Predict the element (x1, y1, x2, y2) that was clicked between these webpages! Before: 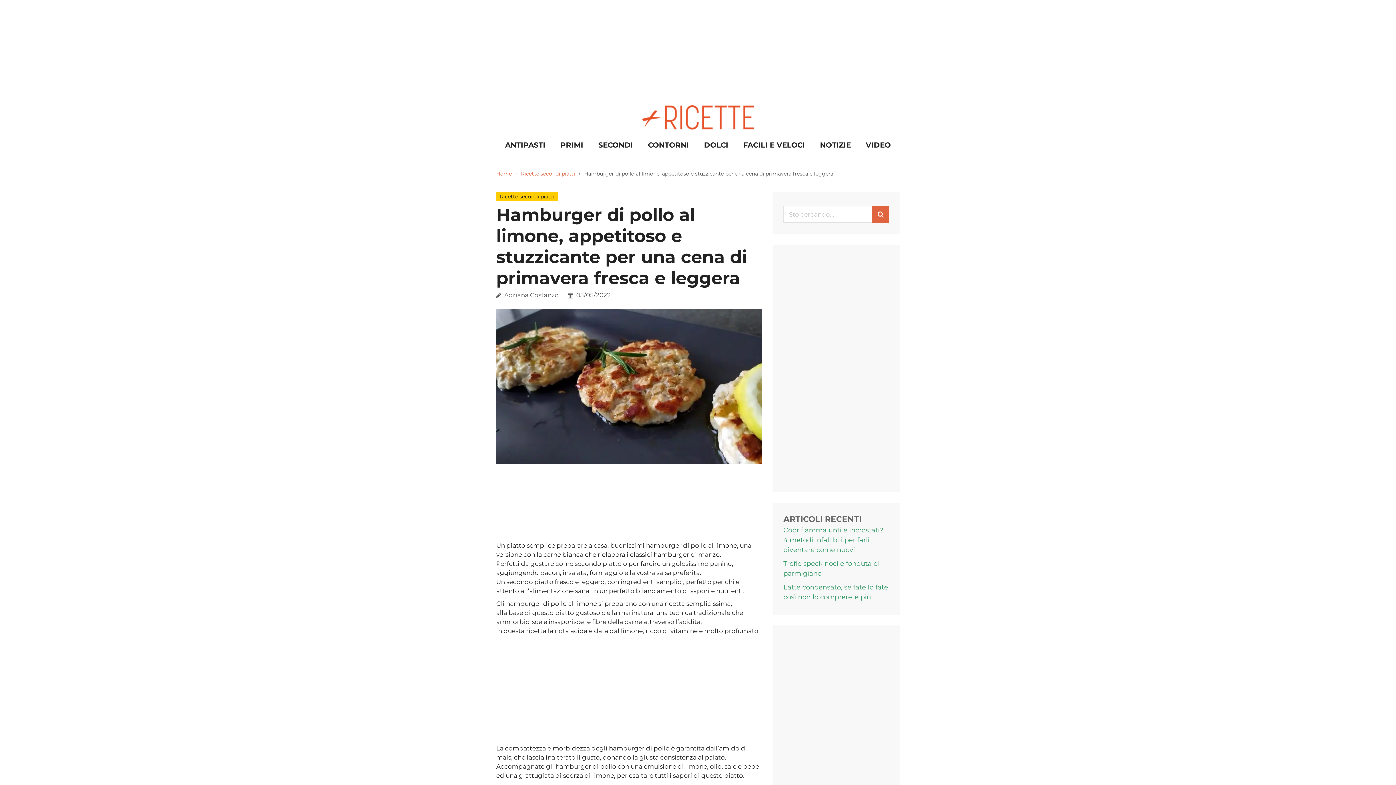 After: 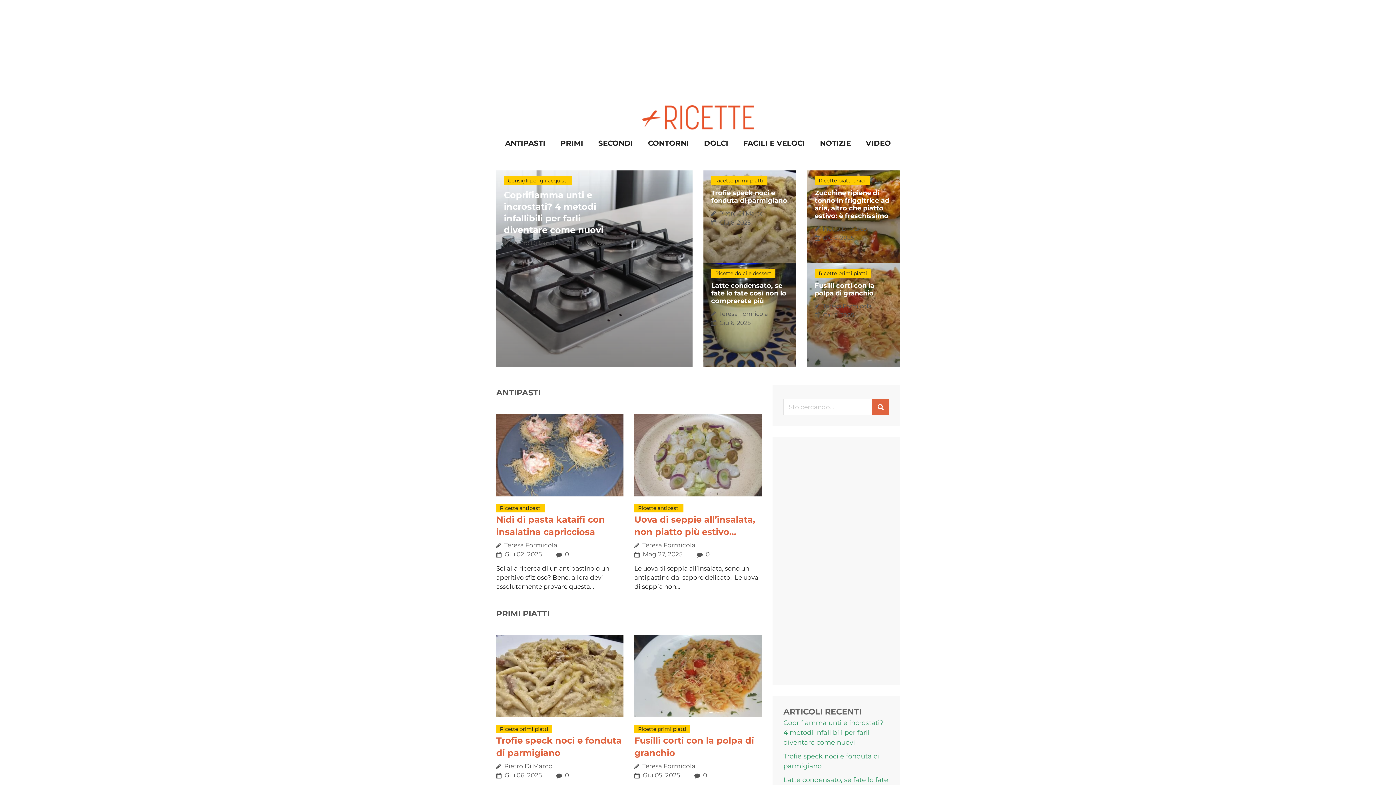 Action: bbox: (496, 170, 512, 177) label: Home